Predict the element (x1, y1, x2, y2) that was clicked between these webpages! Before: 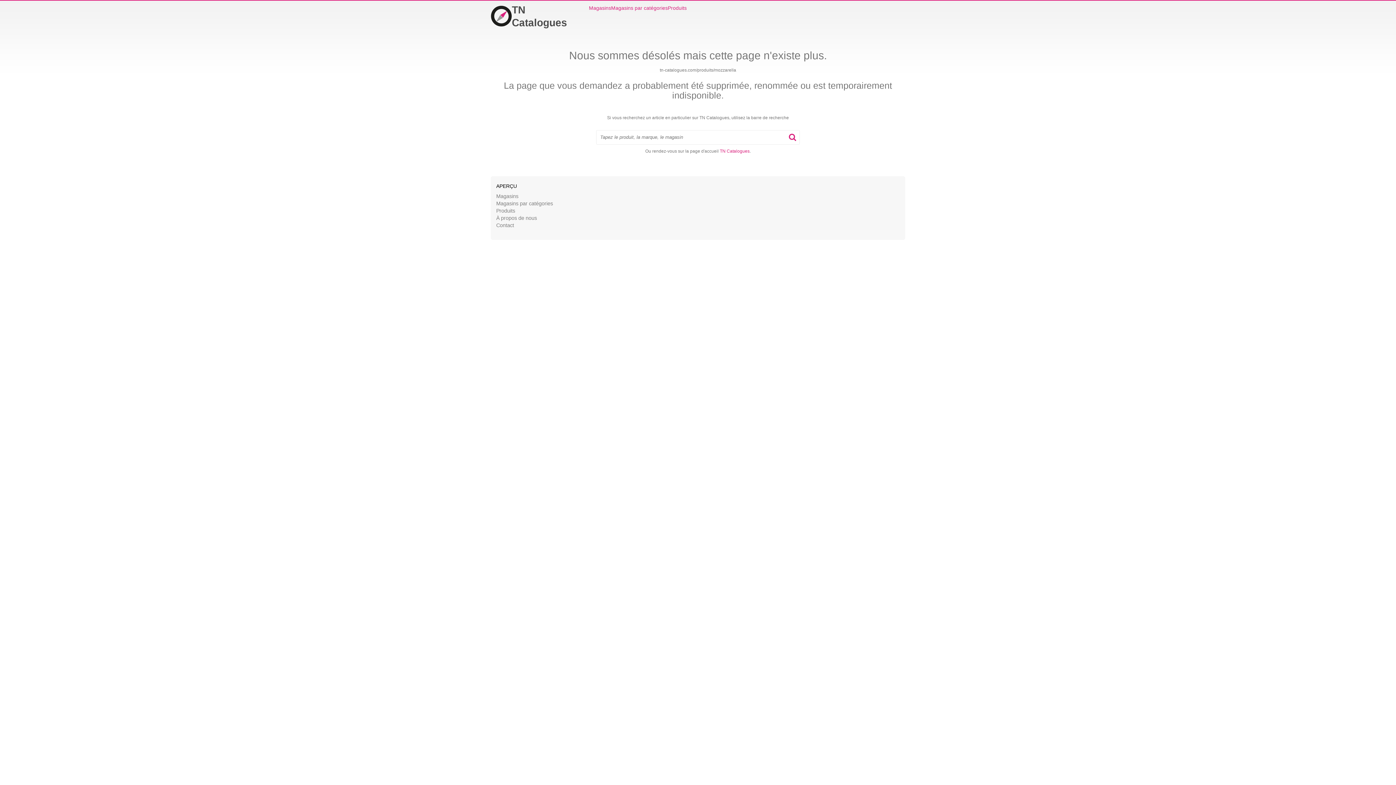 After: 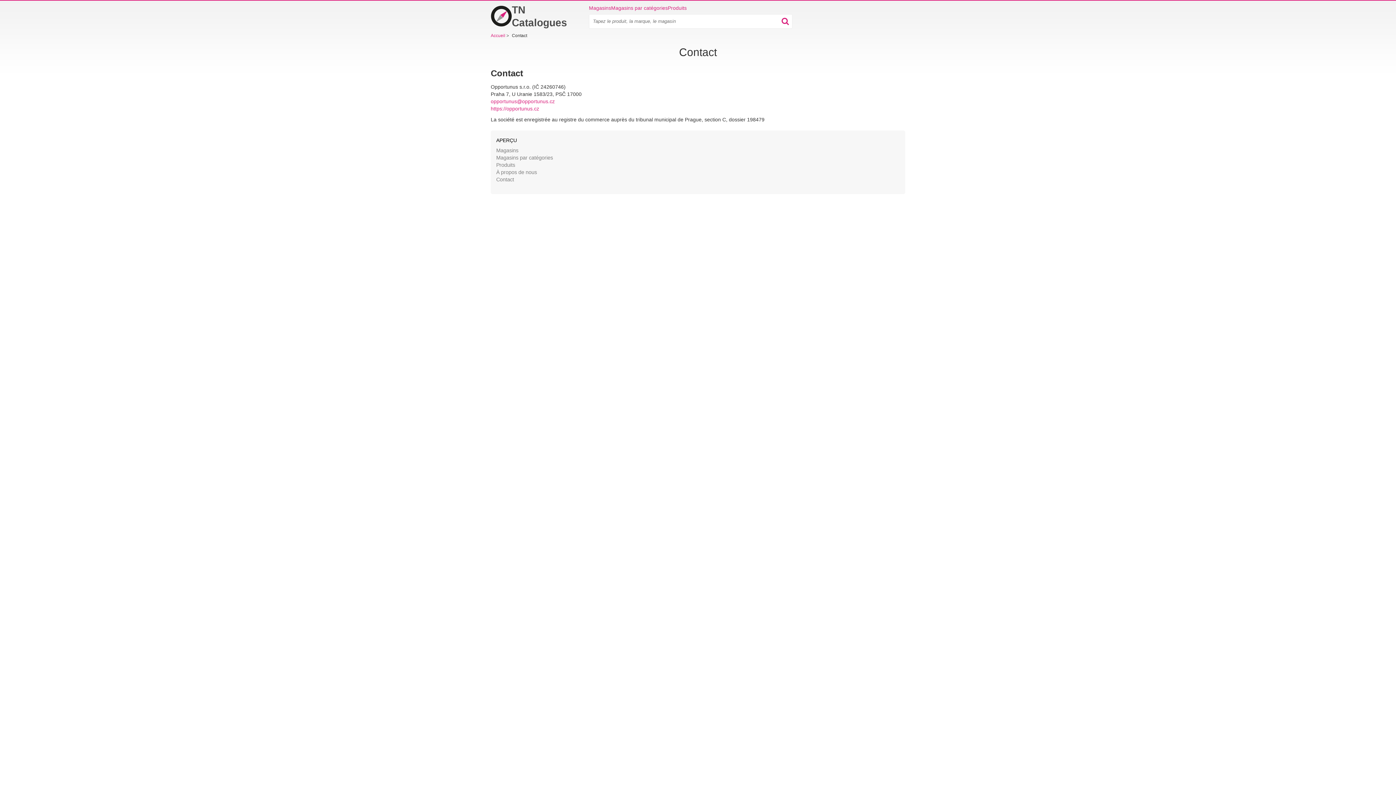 Action: bbox: (496, 222, 514, 228) label: Contact